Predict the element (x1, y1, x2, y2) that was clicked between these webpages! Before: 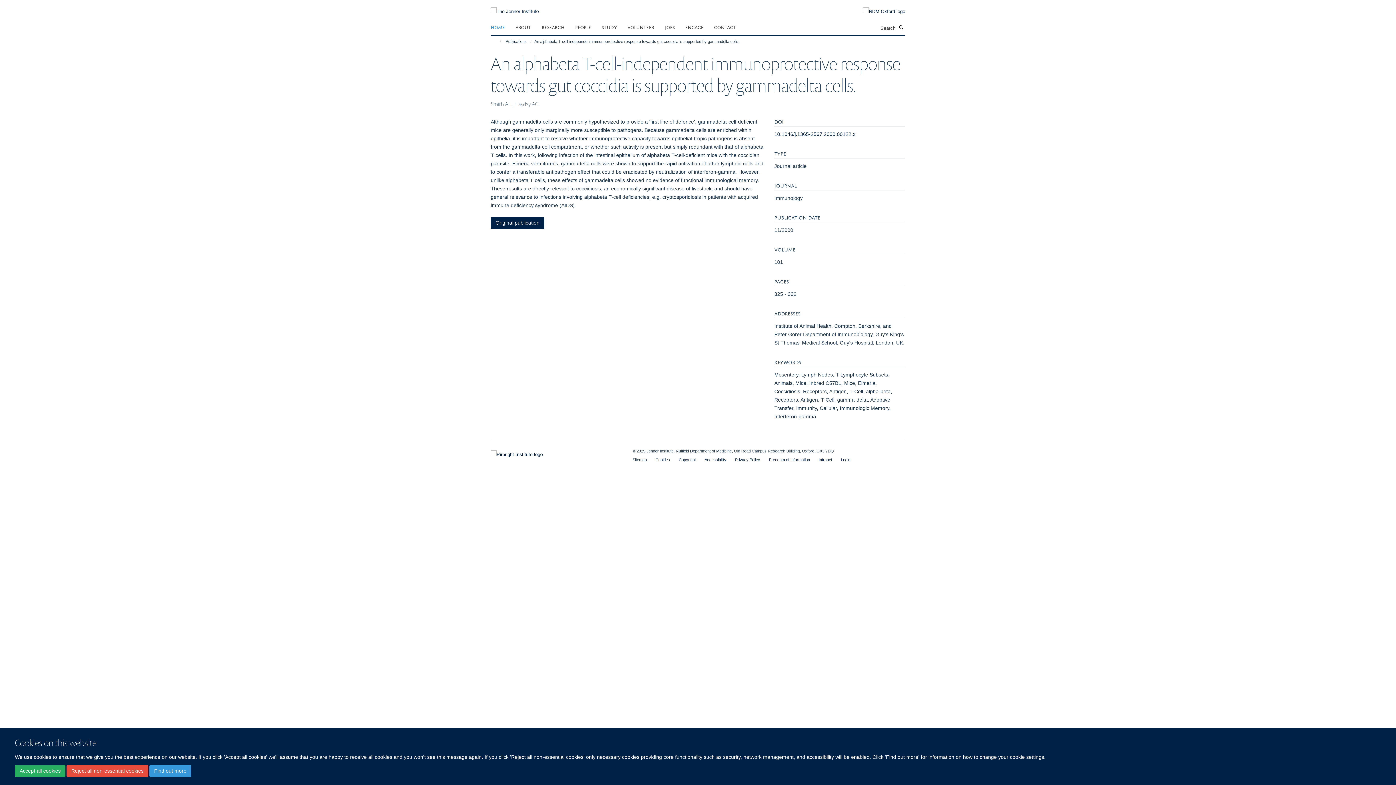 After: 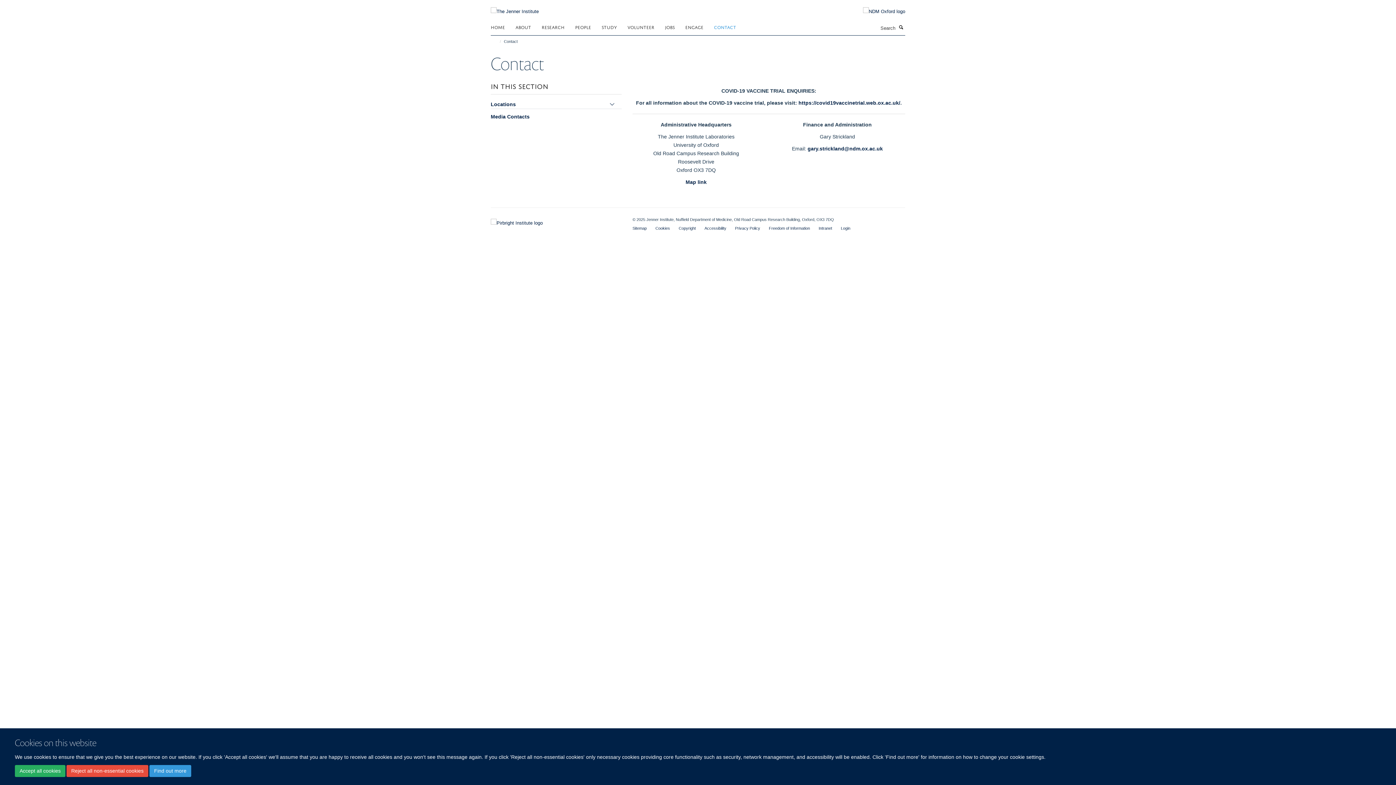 Action: bbox: (714, 21, 745, 32) label: CONTACT